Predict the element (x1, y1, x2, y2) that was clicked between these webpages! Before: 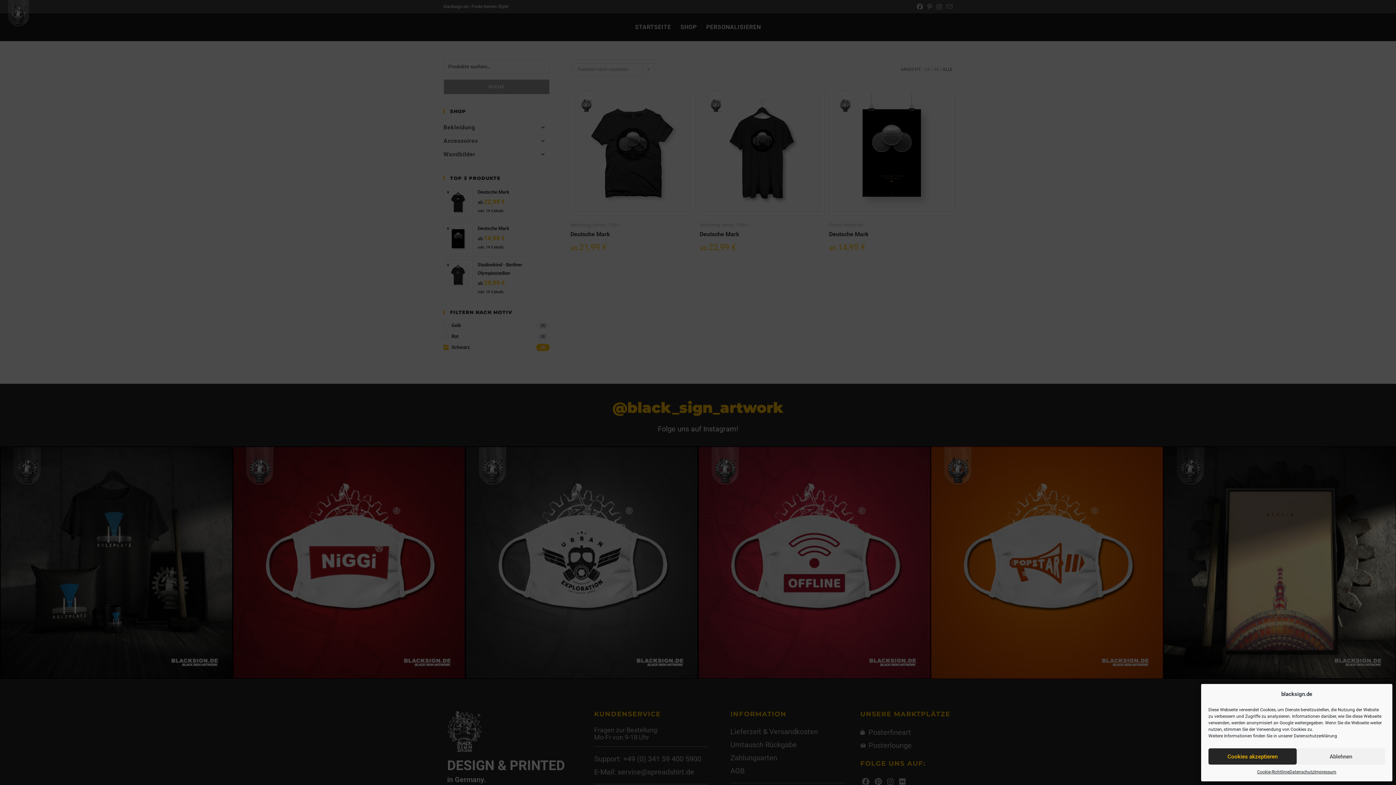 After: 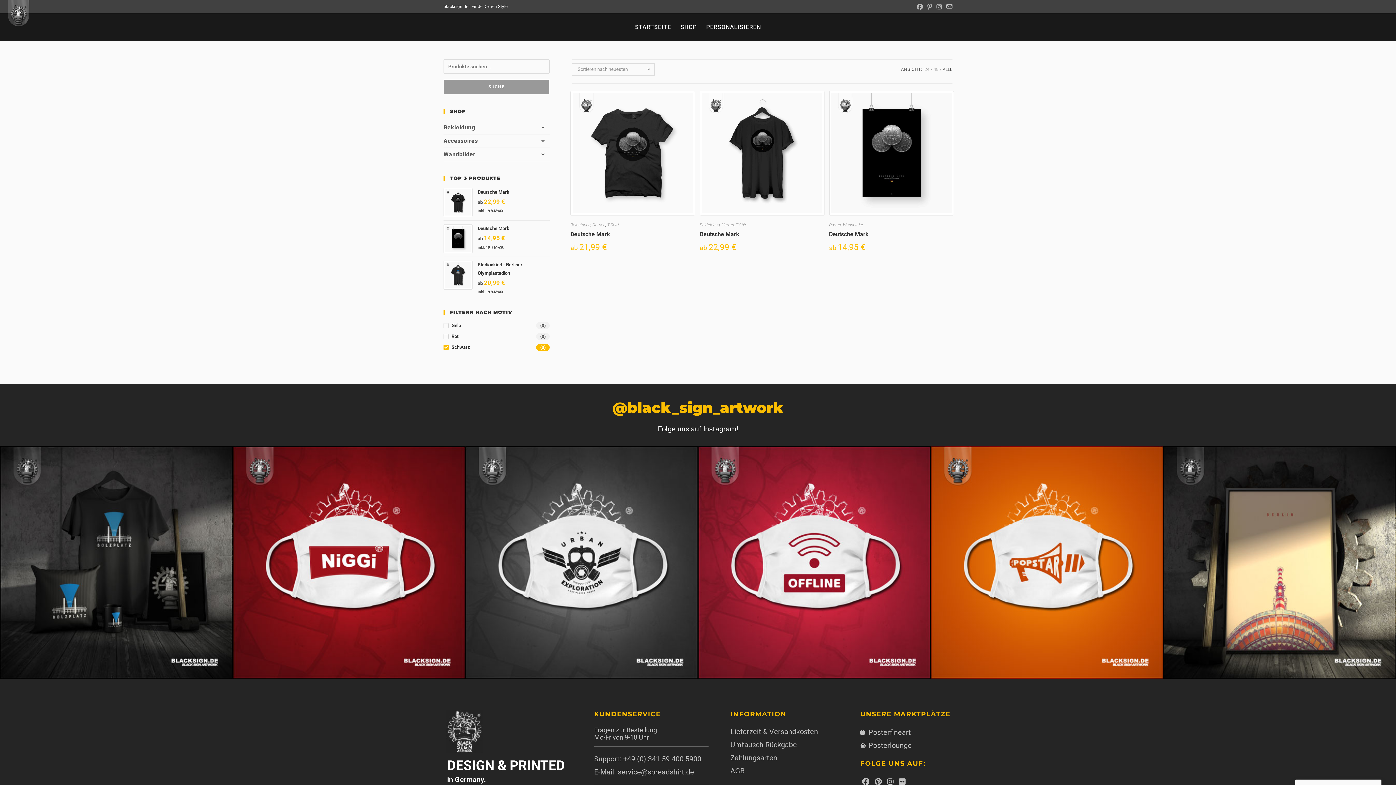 Action: label: Ablehnen bbox: (1297, 748, 1385, 765)